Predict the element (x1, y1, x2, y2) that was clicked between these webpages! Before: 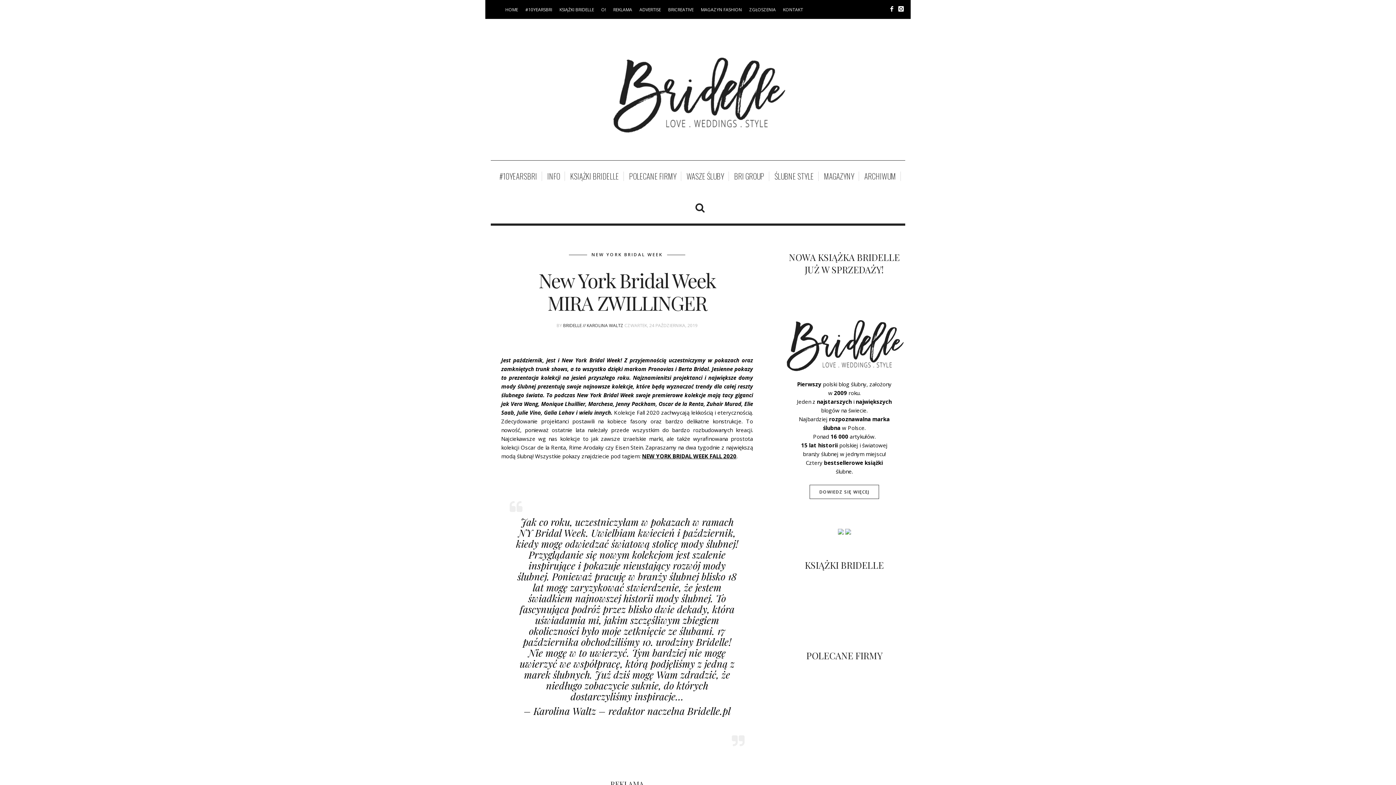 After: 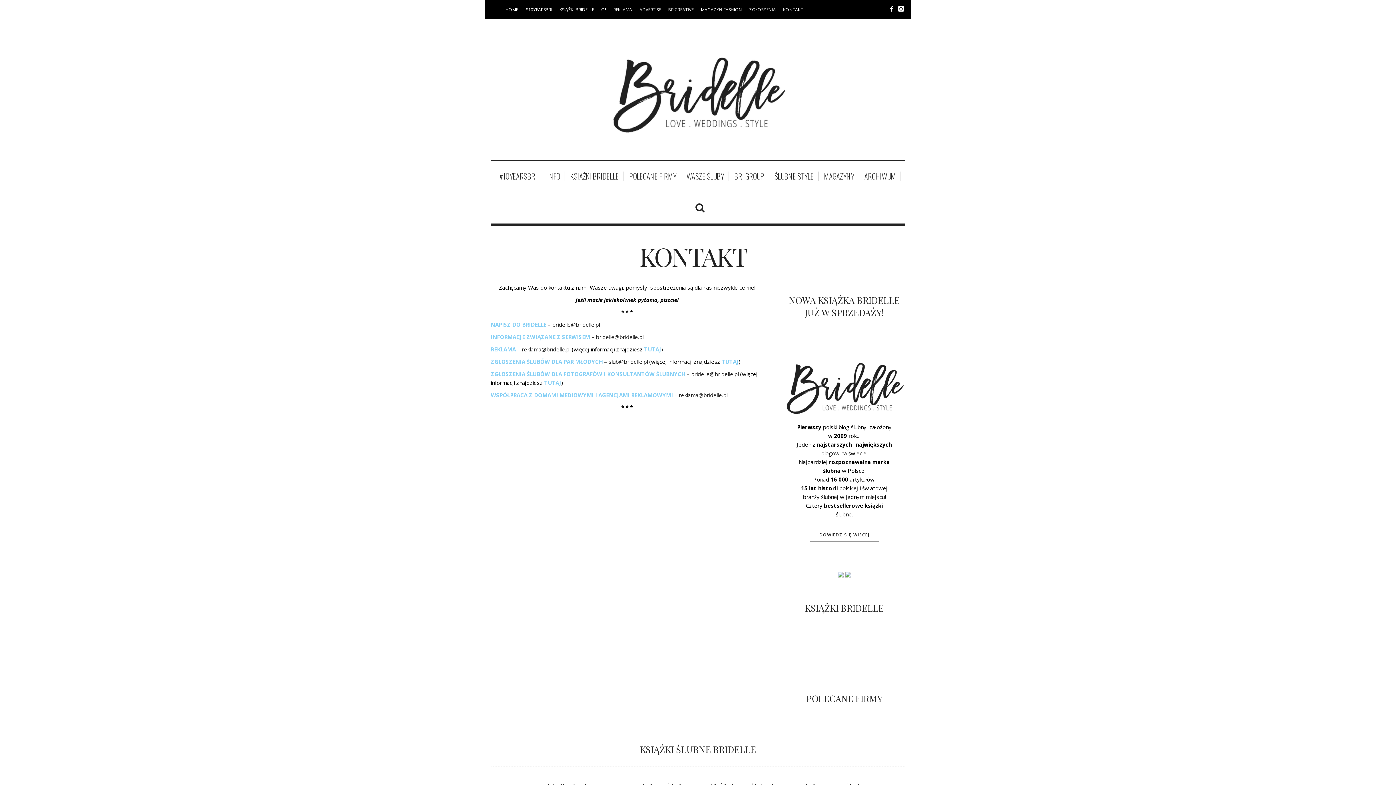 Action: label: REKLAMA bbox: (613, 6, 632, 12)